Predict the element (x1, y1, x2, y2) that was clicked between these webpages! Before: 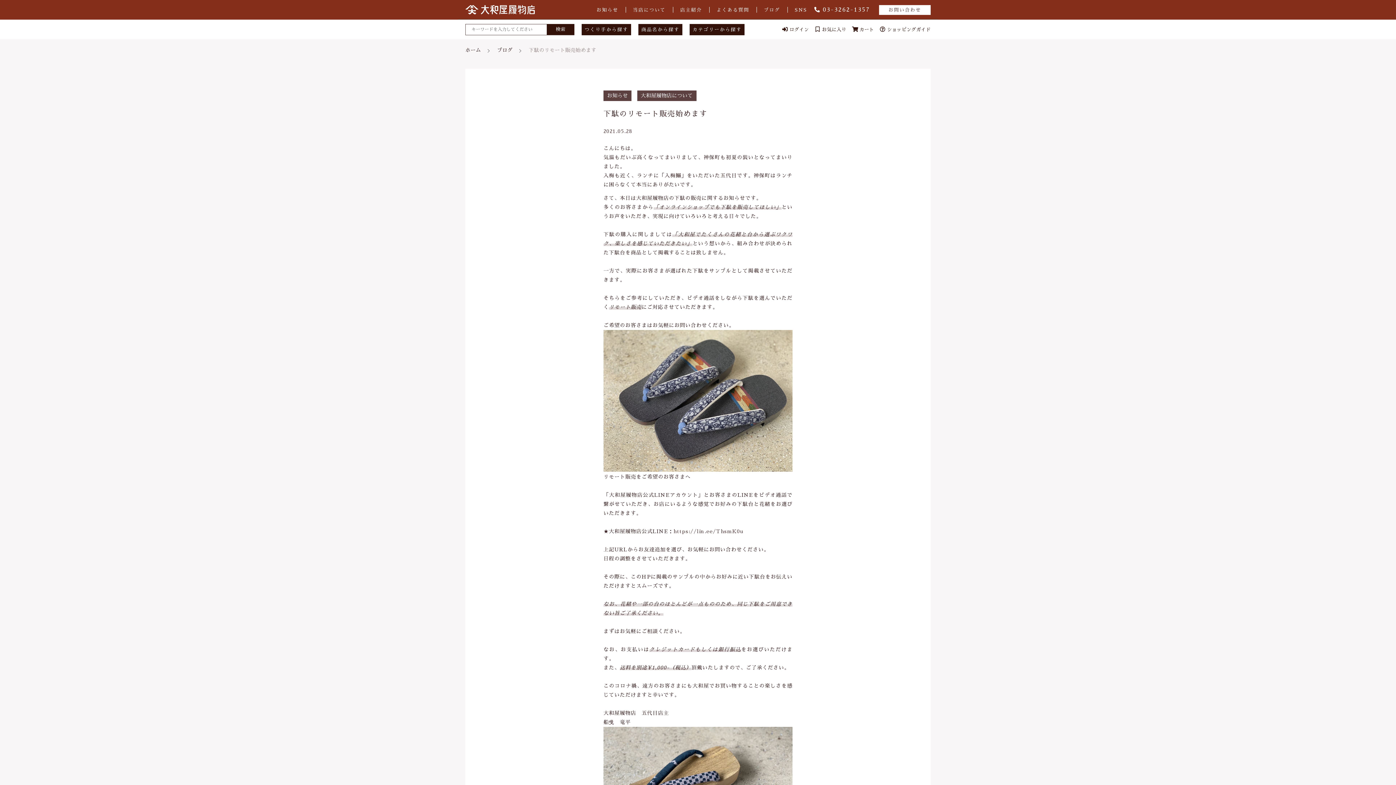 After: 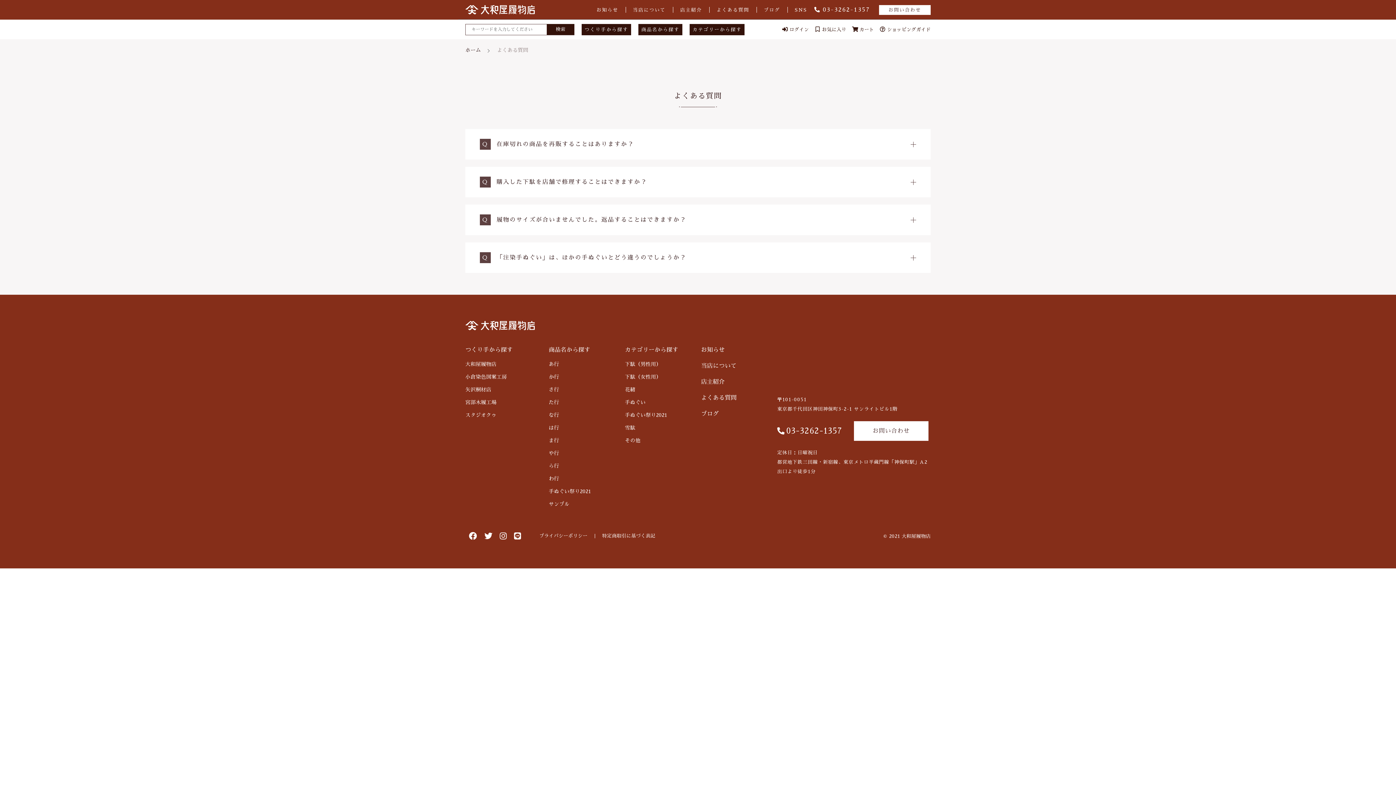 Action: label: よくある質問 bbox: (709, 3, 756, 16)